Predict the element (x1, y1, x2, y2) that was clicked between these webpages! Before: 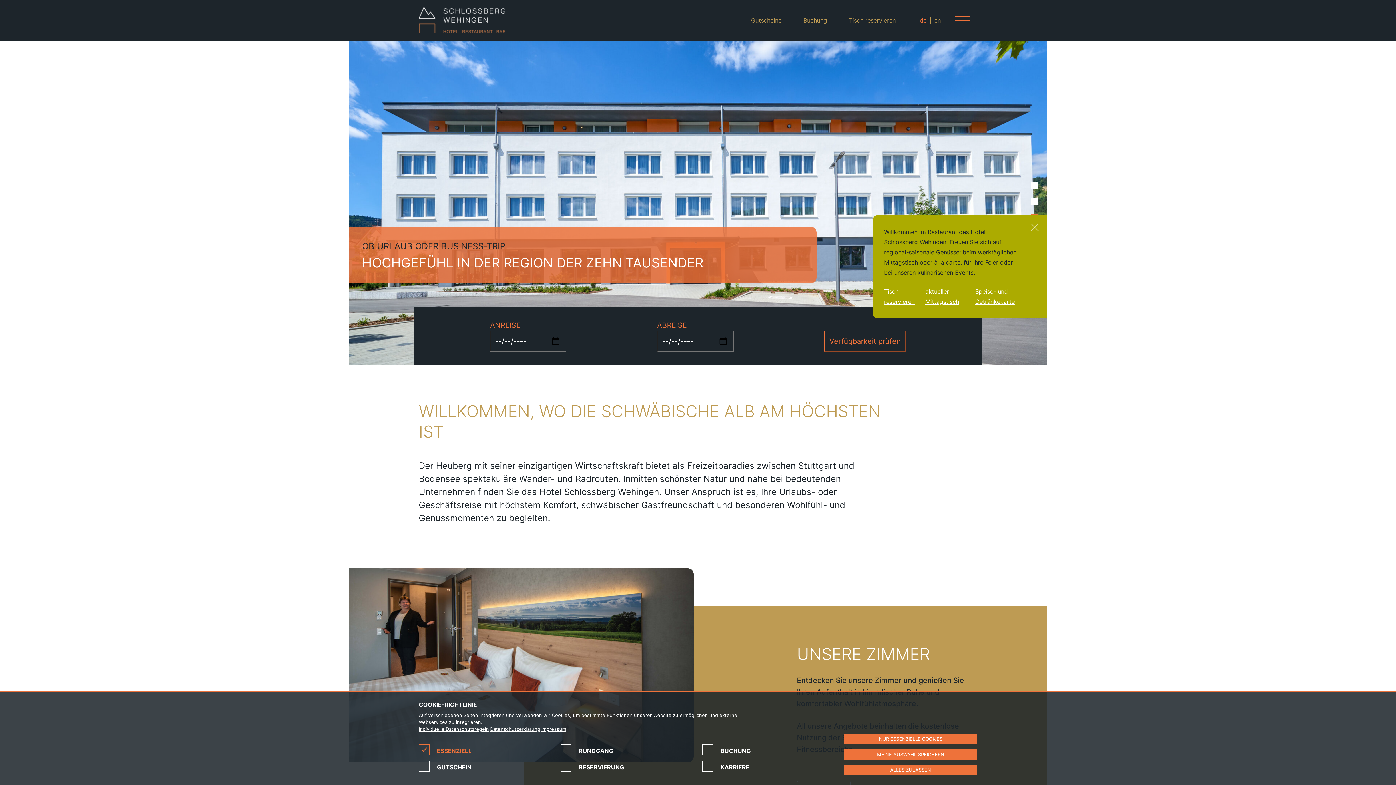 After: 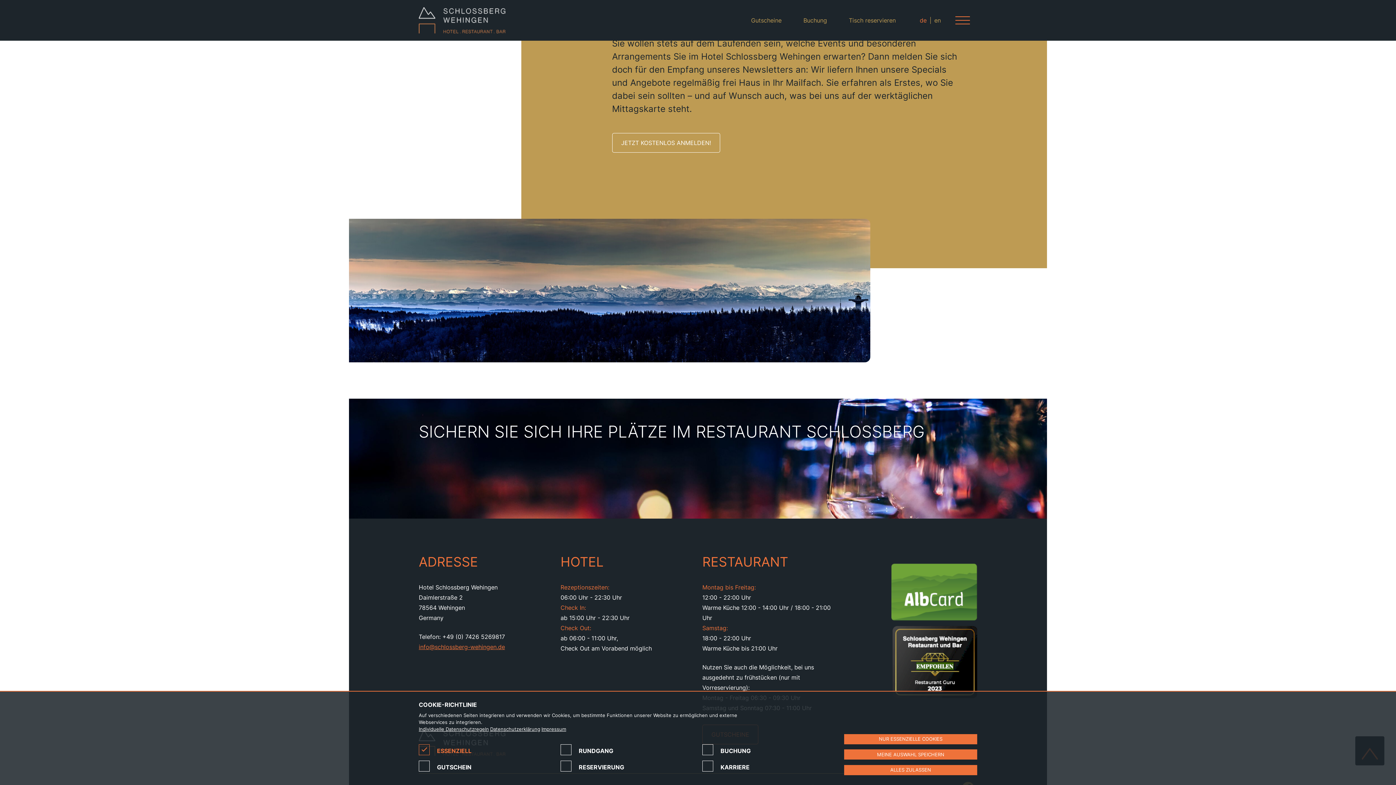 Action: label: Tisch reservieren bbox: (849, 16, 896, 24)